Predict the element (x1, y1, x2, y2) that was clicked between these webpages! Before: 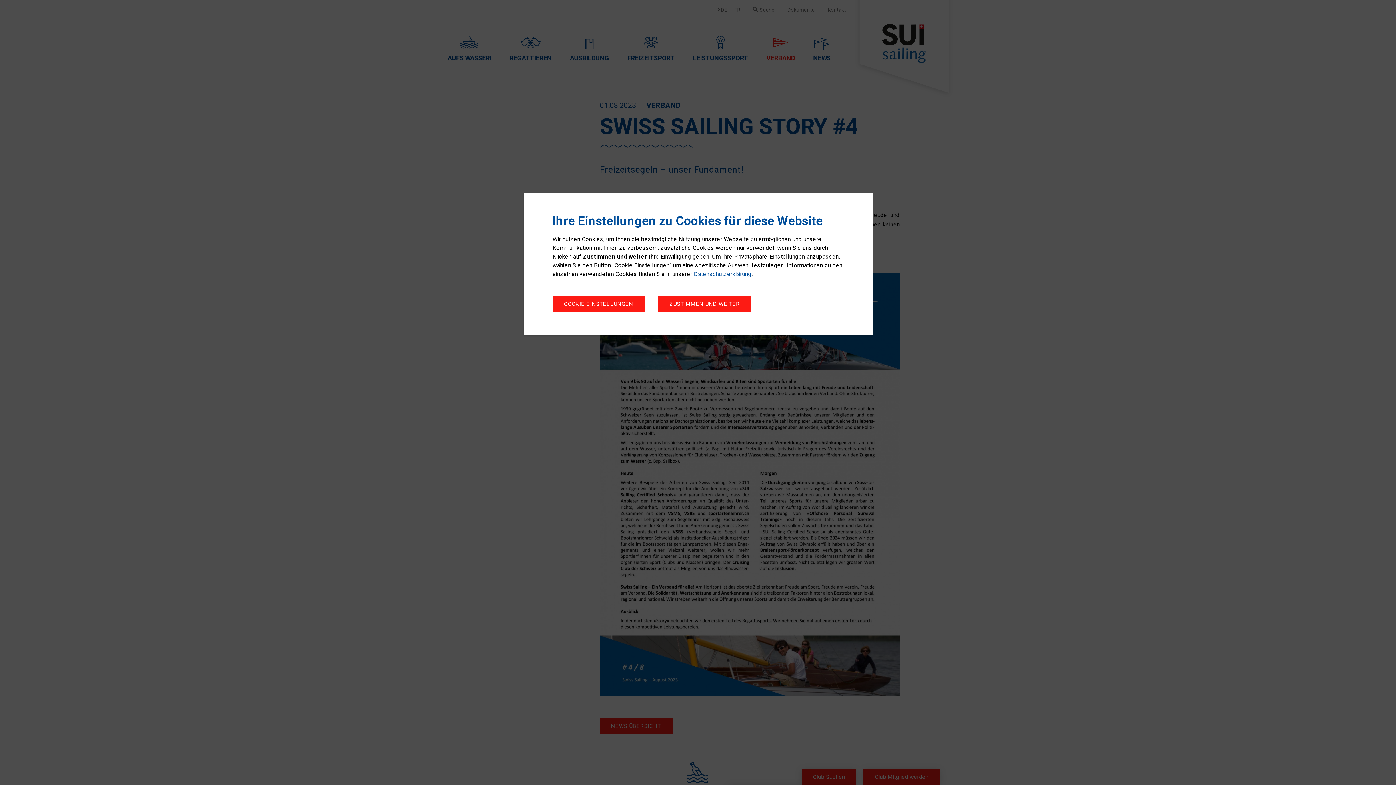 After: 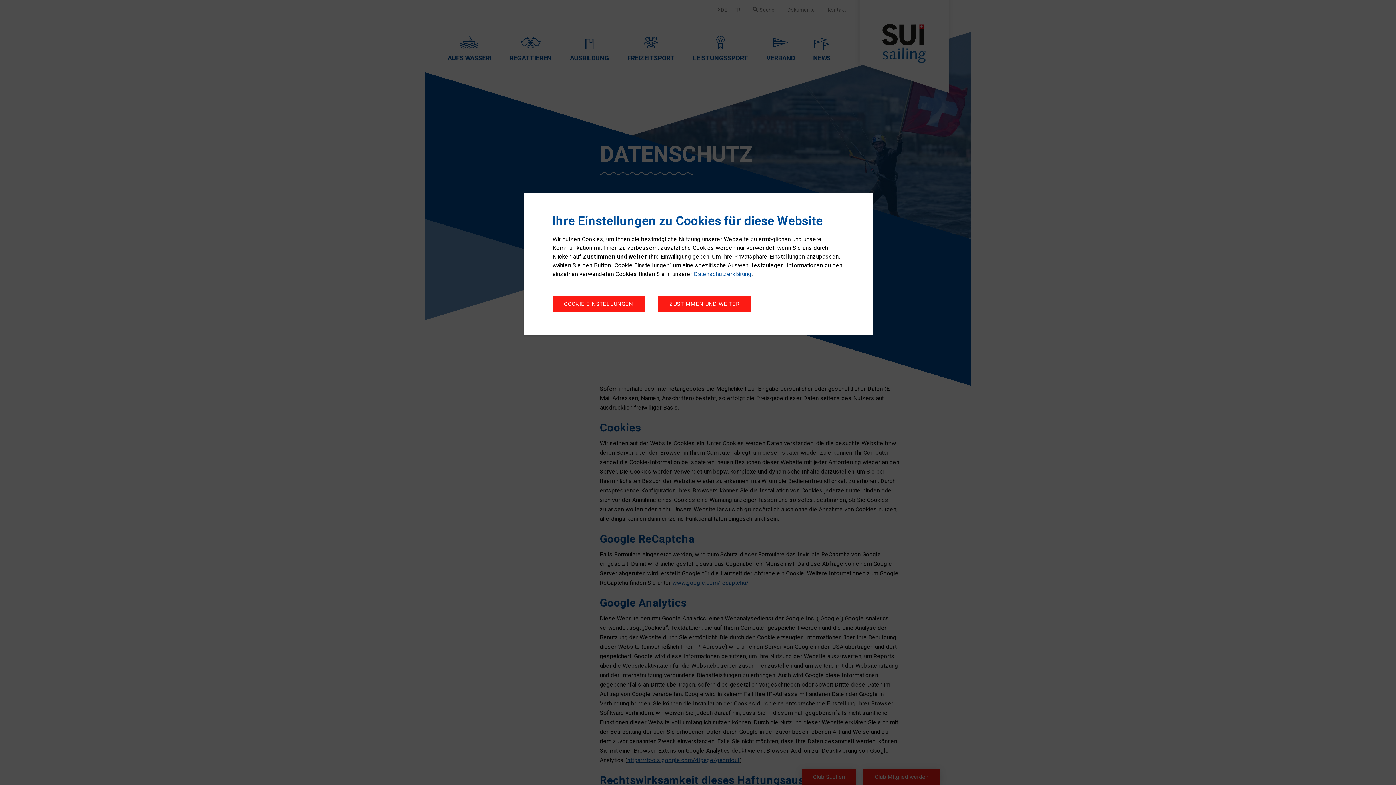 Action: label: Datenschutzerklärung bbox: (694, 269, 751, 278)